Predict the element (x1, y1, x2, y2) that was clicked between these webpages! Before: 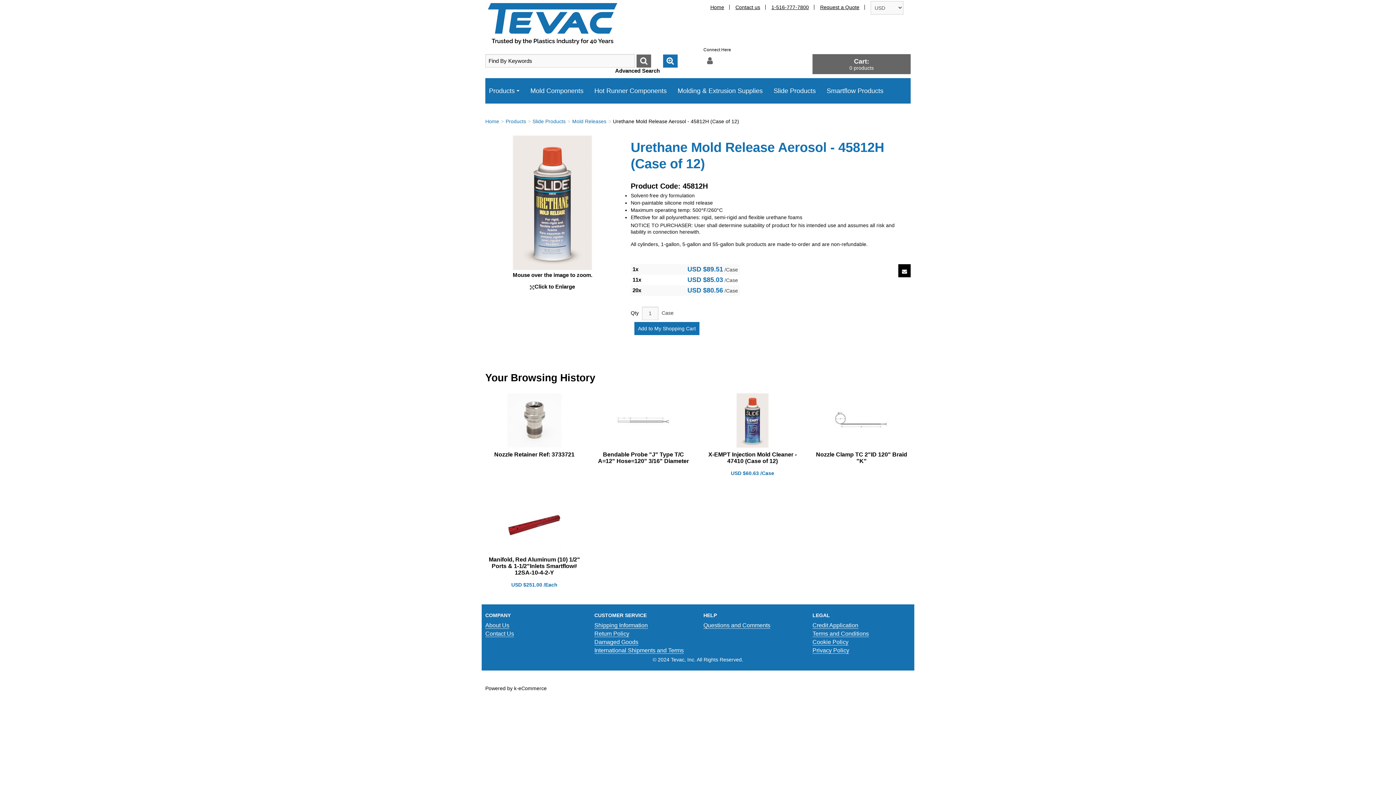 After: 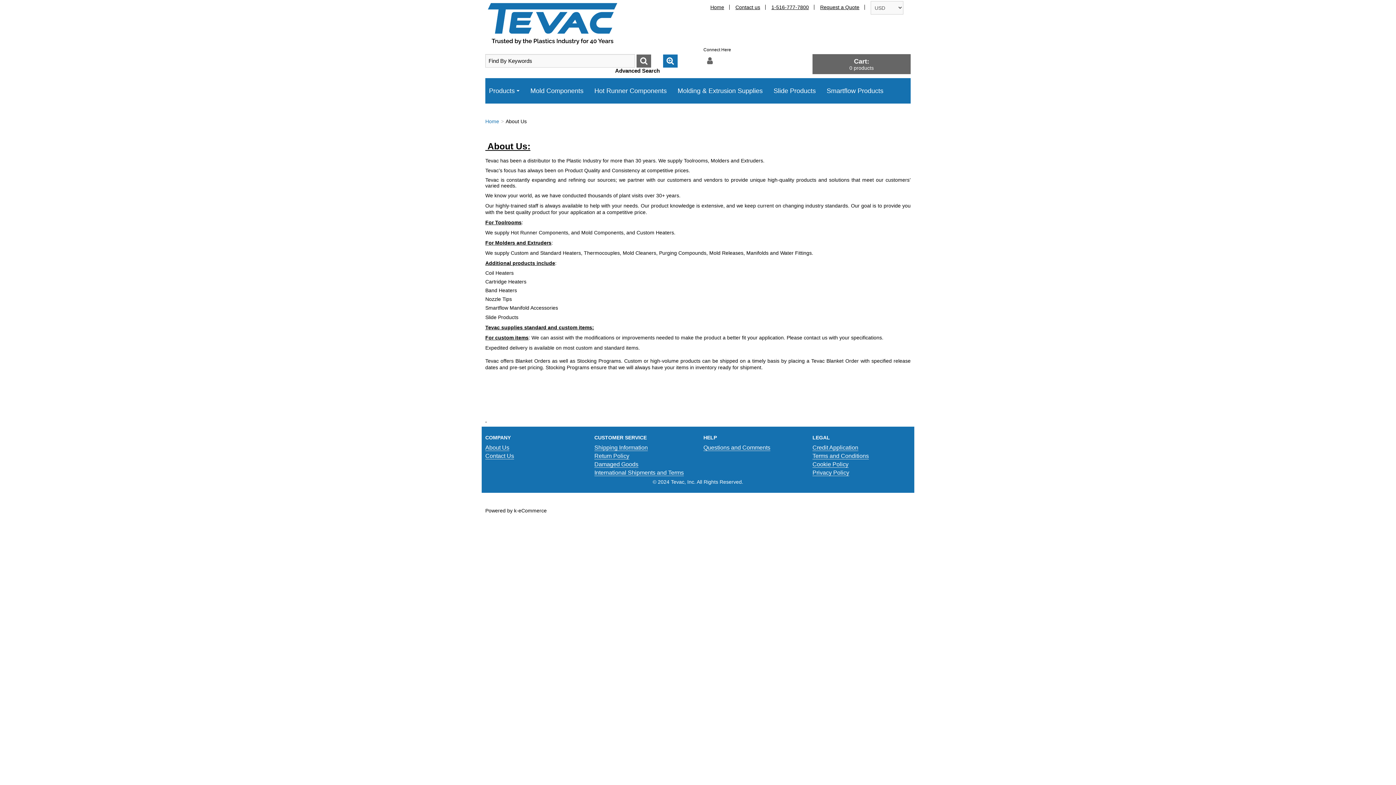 Action: label: About Us bbox: (485, 622, 509, 629)